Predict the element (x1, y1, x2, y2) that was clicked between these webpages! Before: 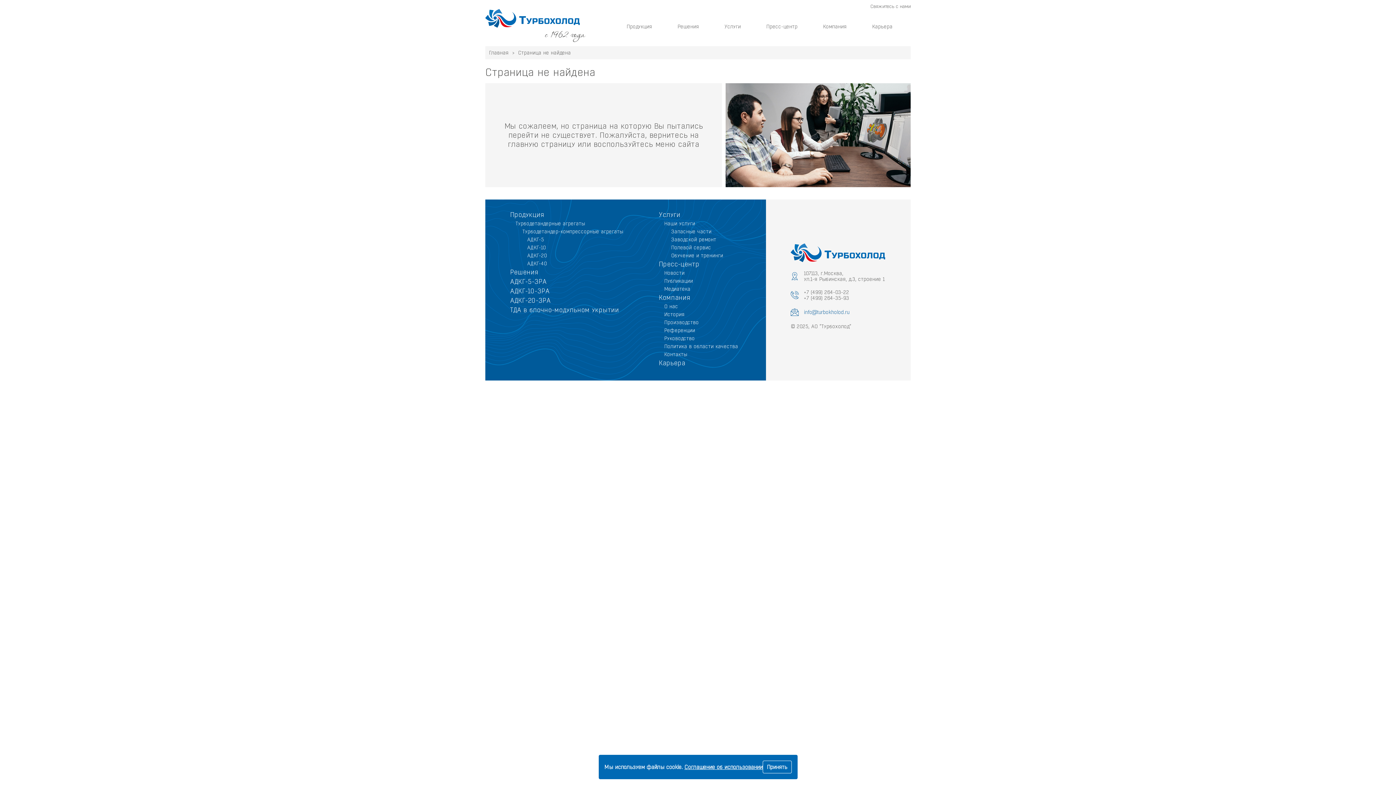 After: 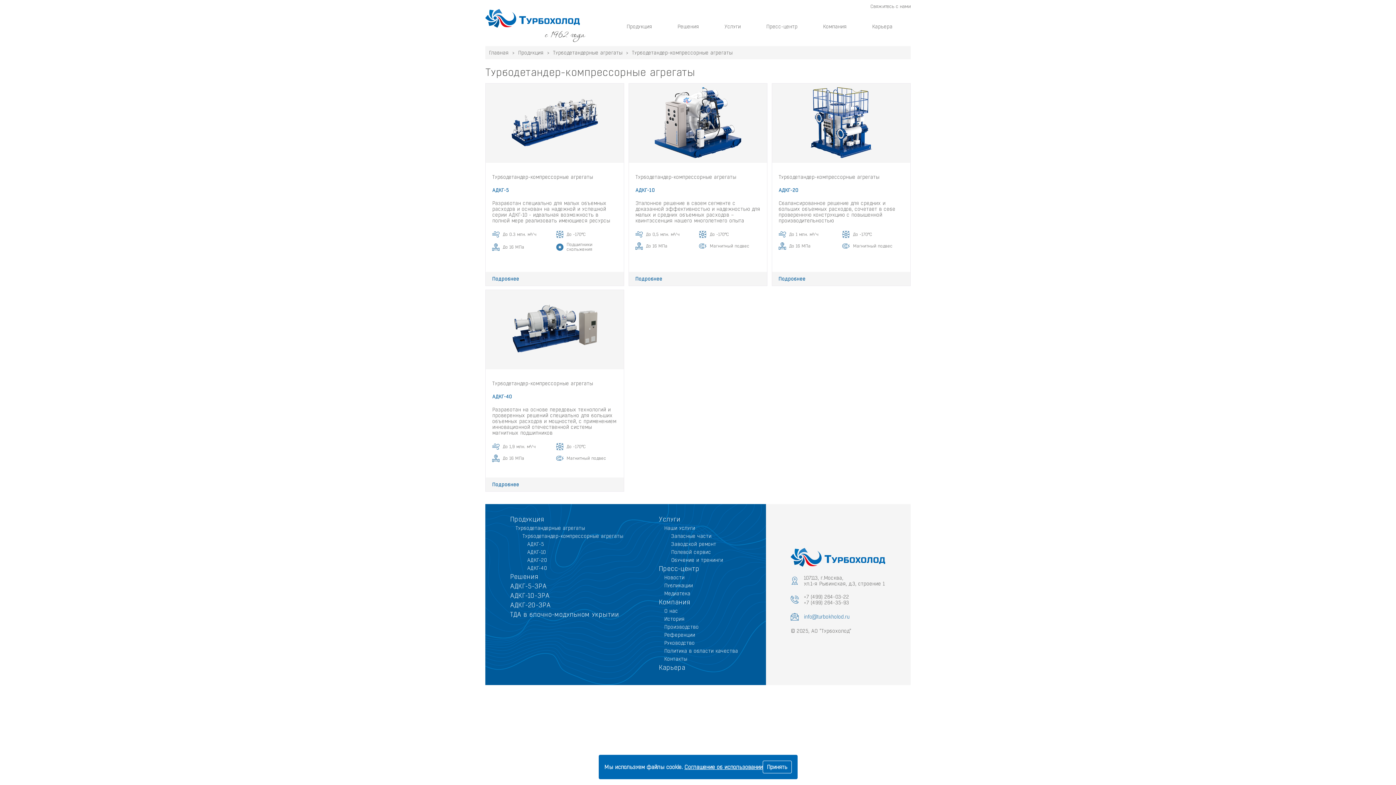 Action: label: Турбодетандер-компрессорные агрегаты bbox: (522, 228, 623, 234)